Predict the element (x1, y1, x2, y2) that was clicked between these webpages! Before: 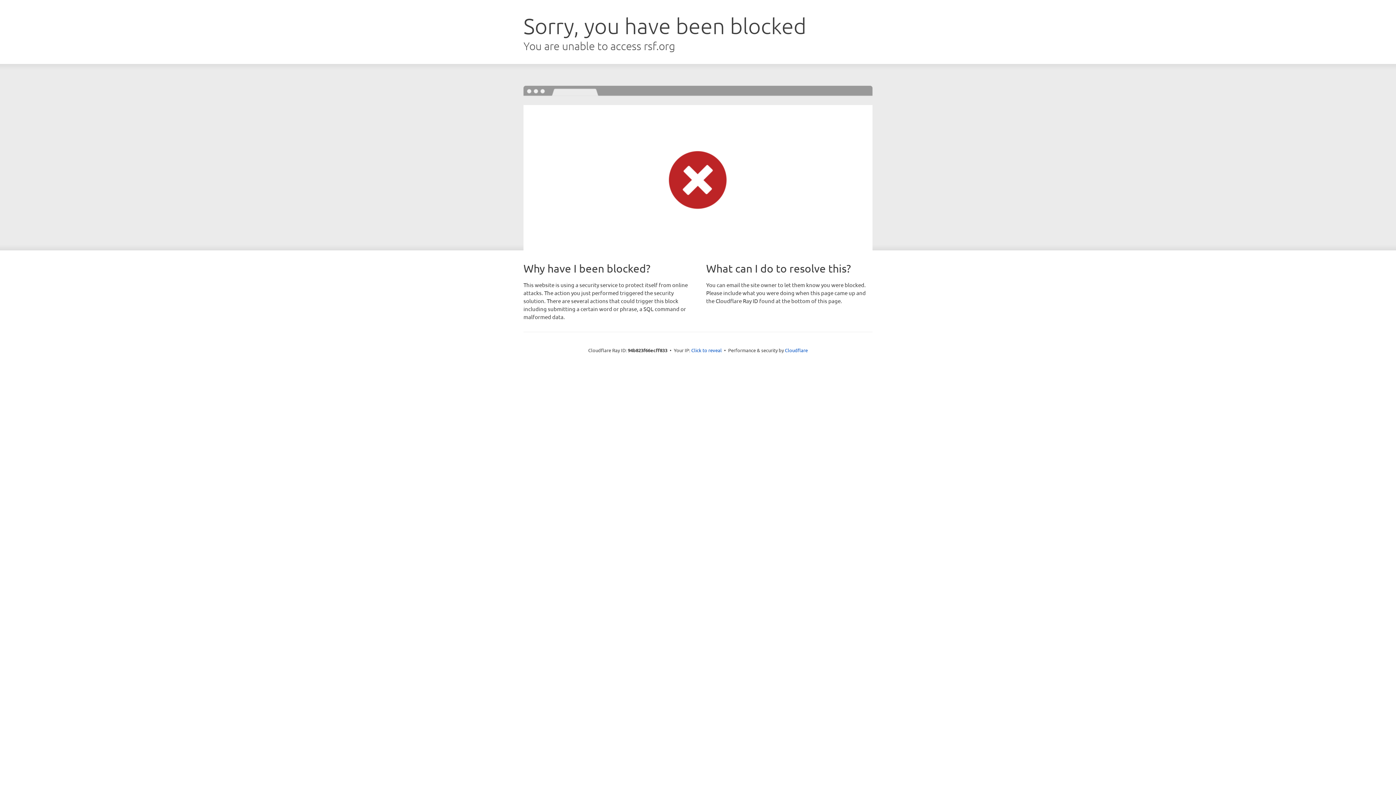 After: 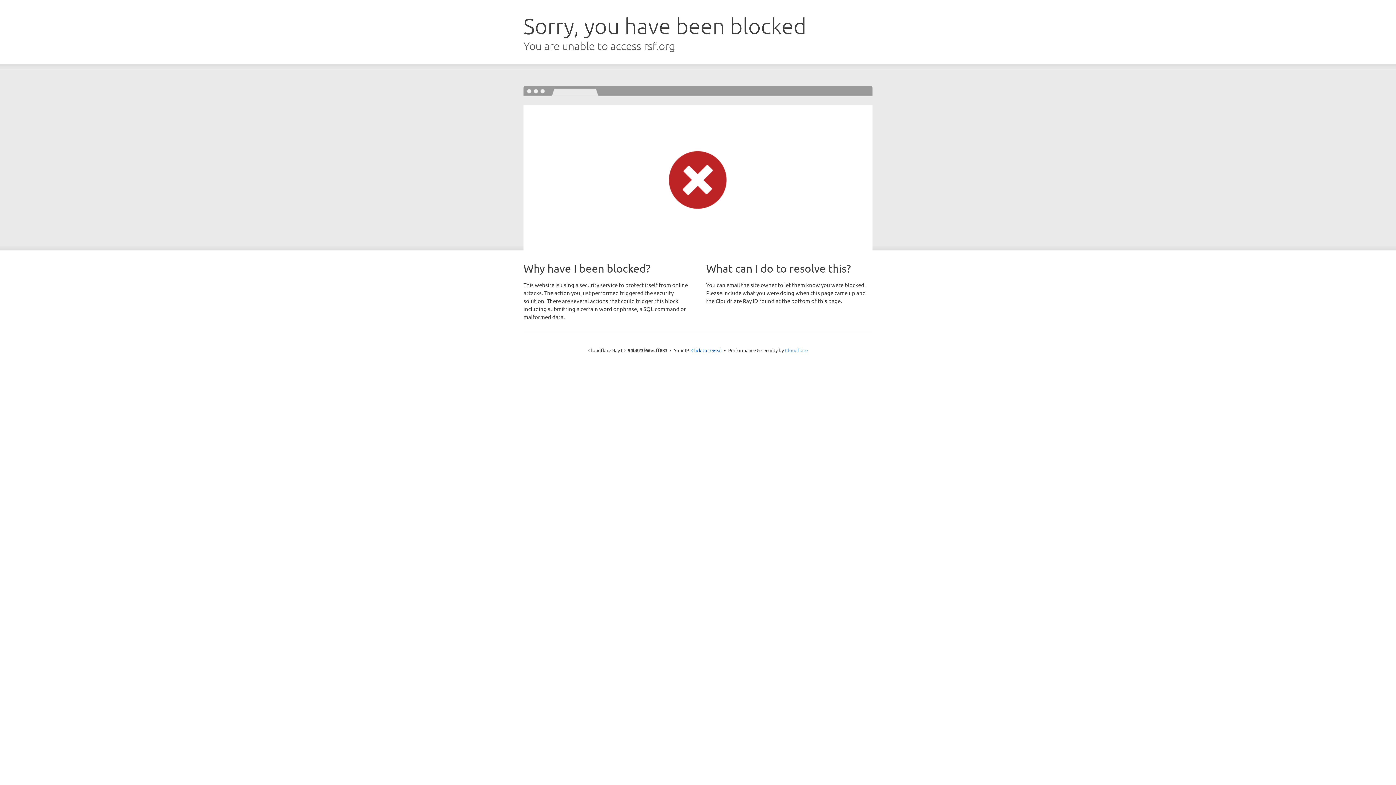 Action: bbox: (785, 347, 808, 353) label: Cloudflare